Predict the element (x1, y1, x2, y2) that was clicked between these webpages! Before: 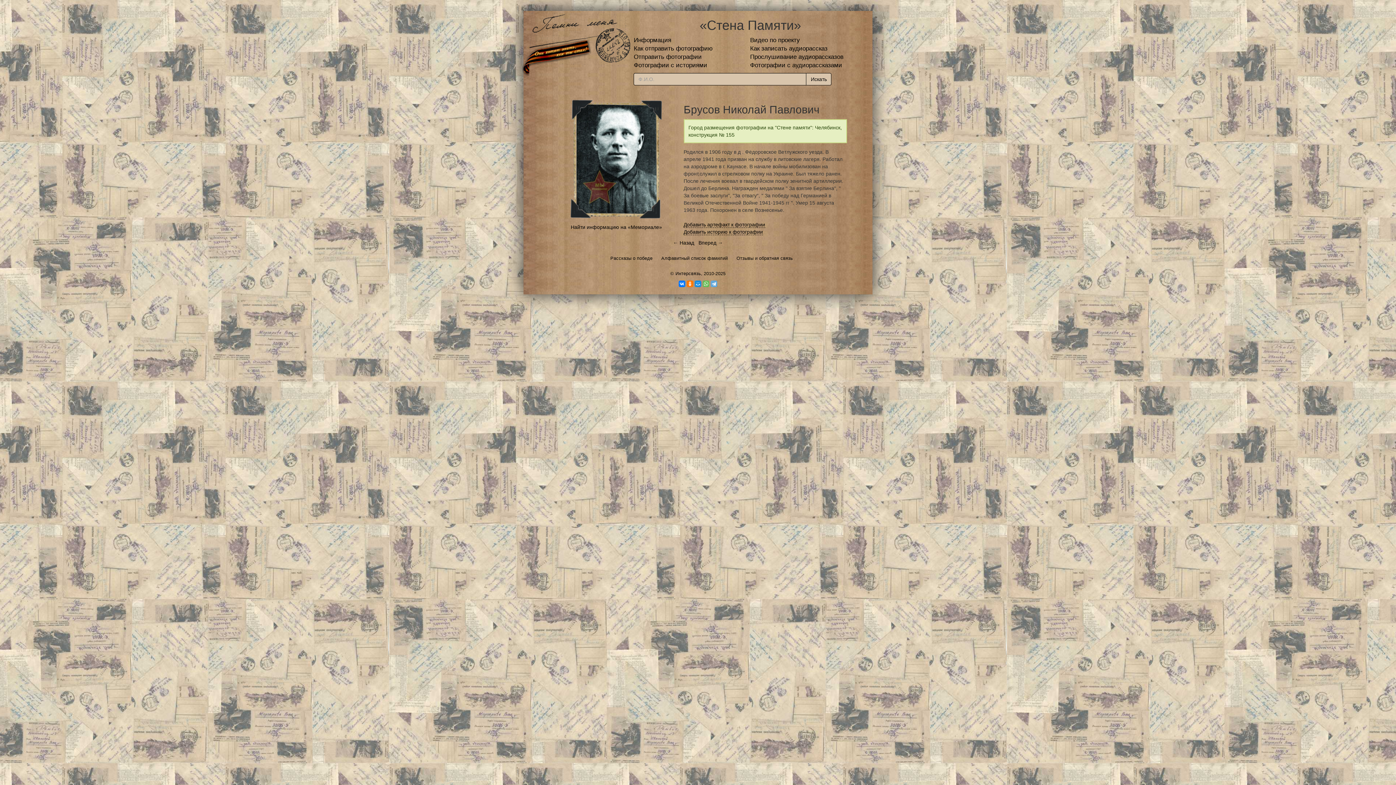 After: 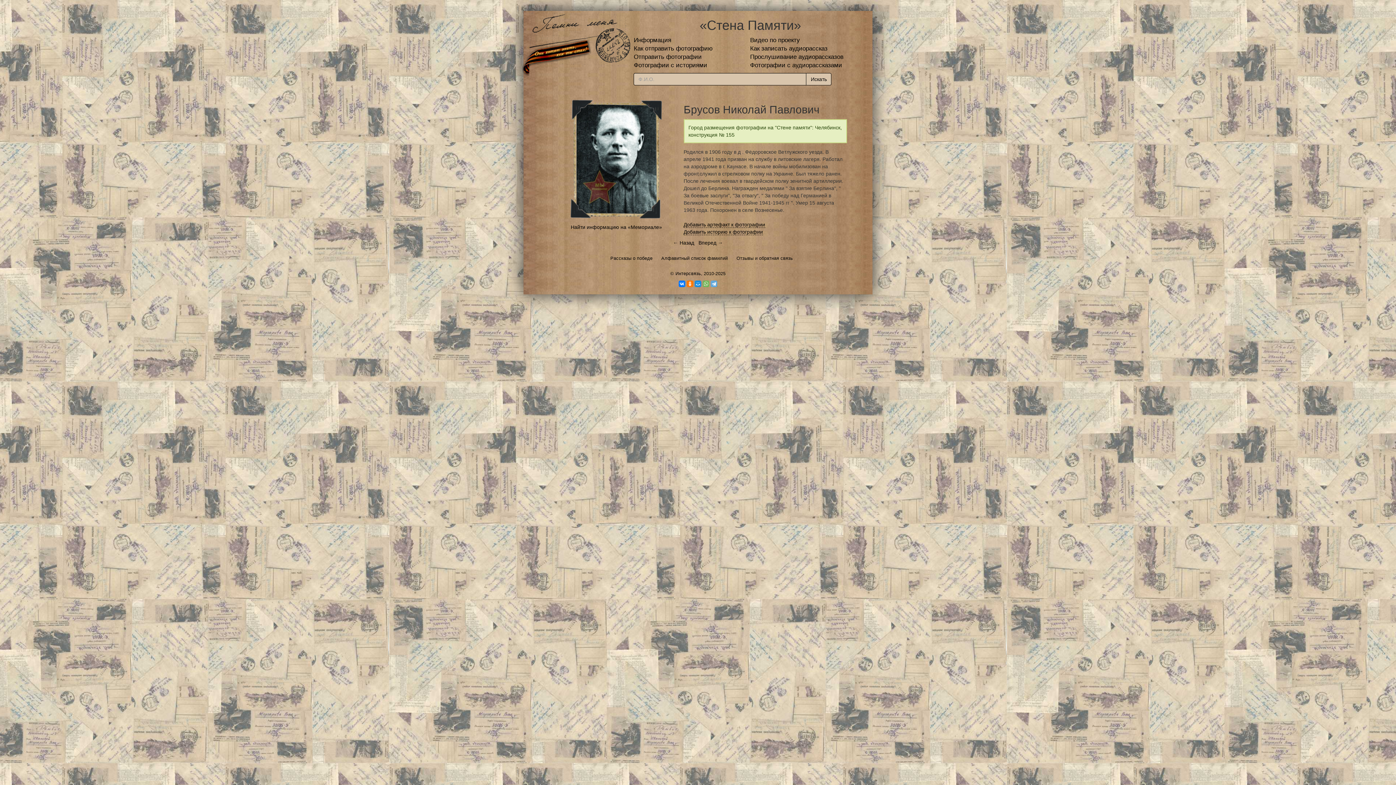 Action: bbox: (702, 280, 709, 287)